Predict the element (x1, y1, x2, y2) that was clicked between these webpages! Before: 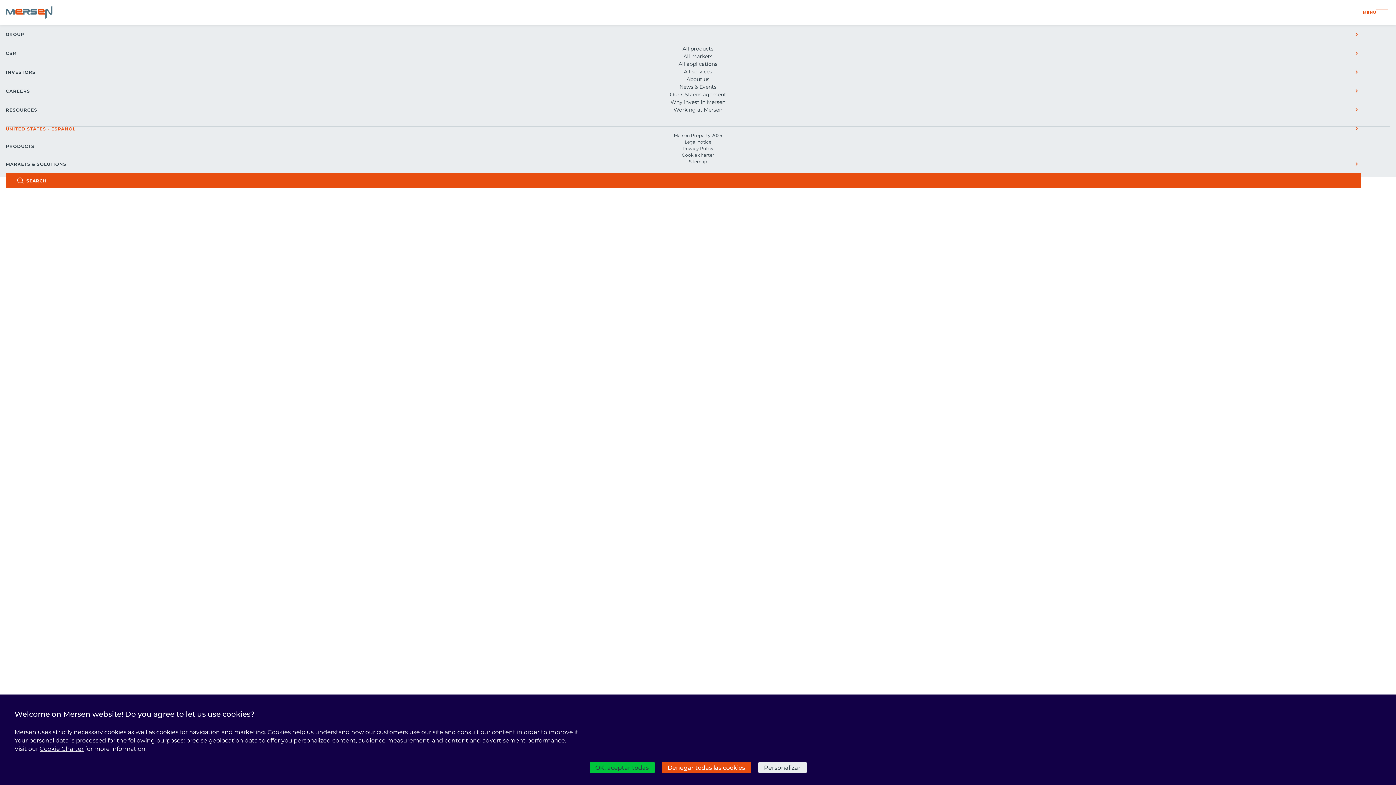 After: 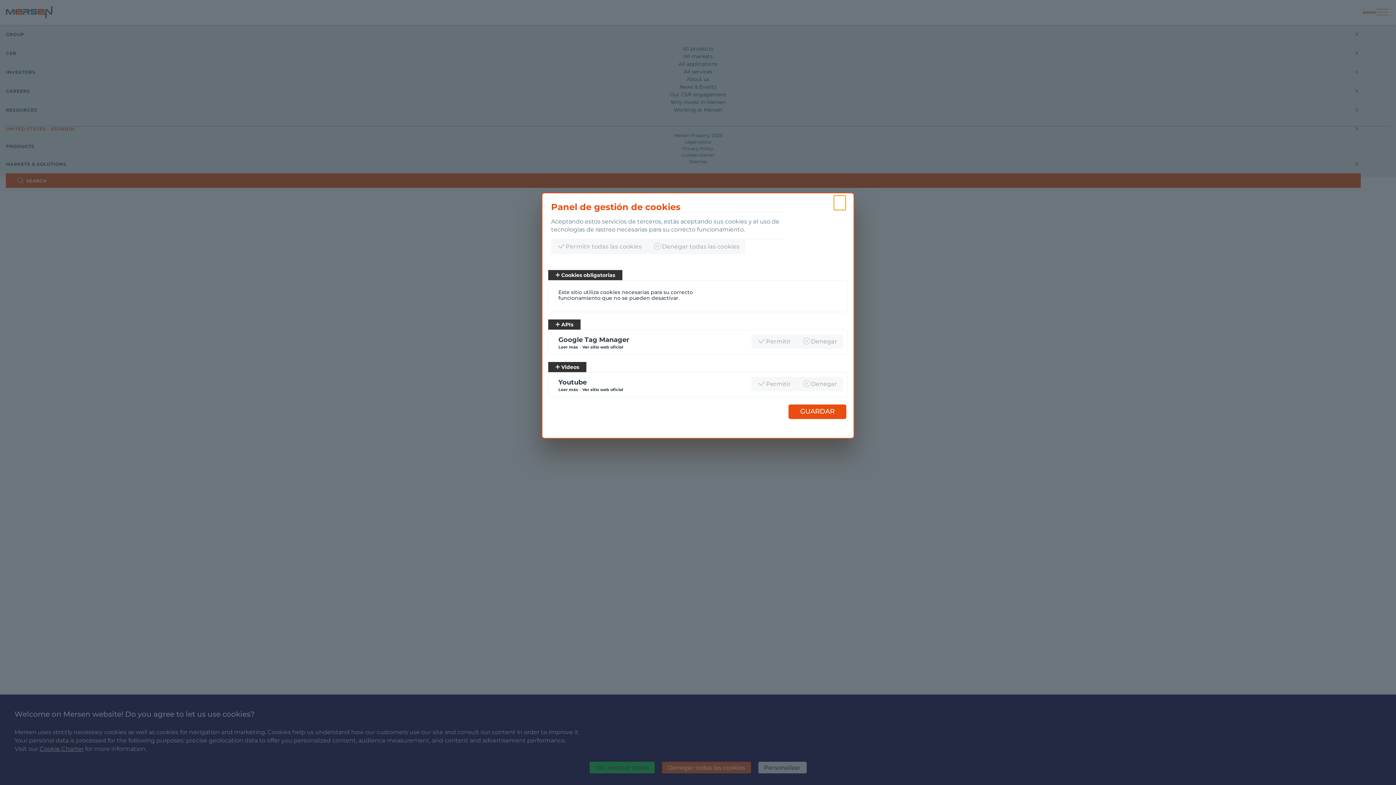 Action: label: Personalizar (ventana modal) bbox: (758, 762, 806, 773)